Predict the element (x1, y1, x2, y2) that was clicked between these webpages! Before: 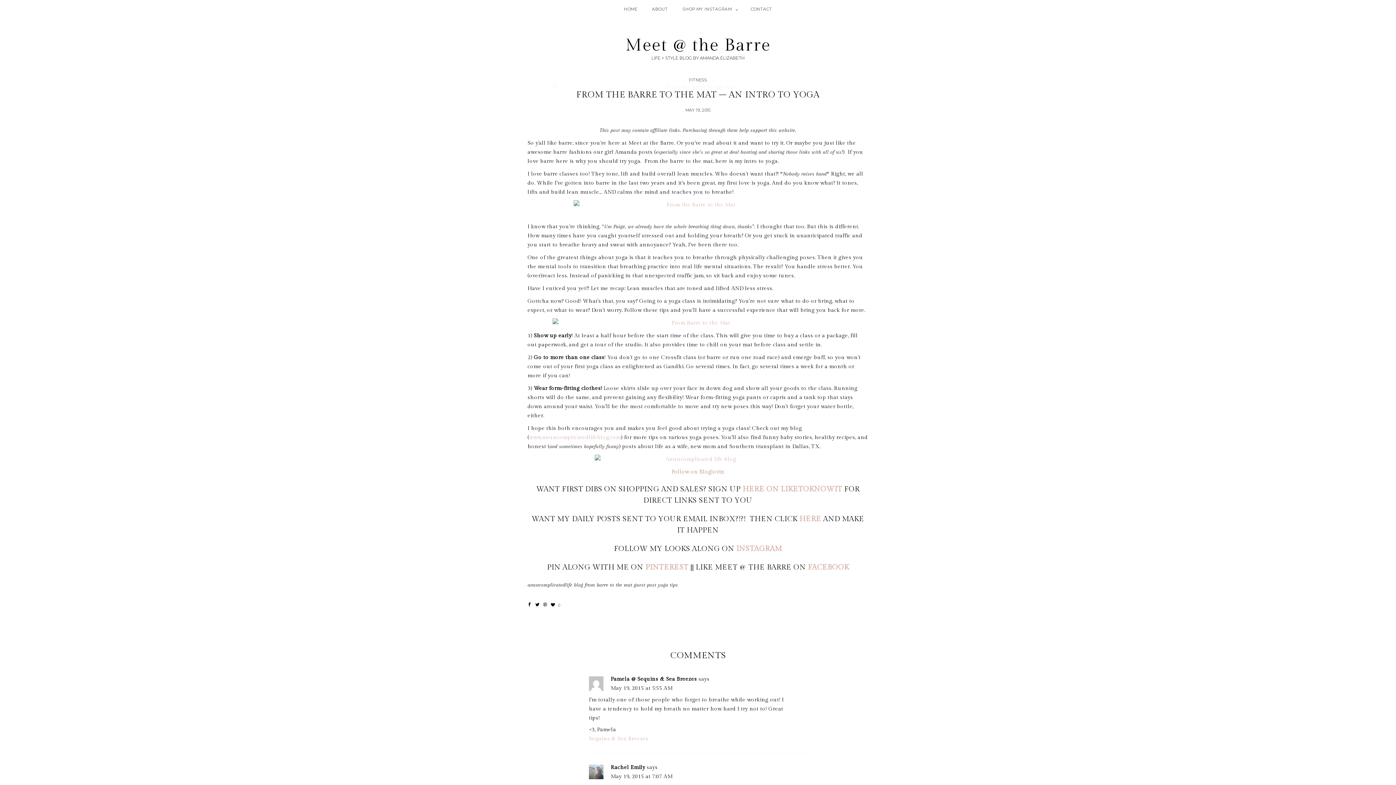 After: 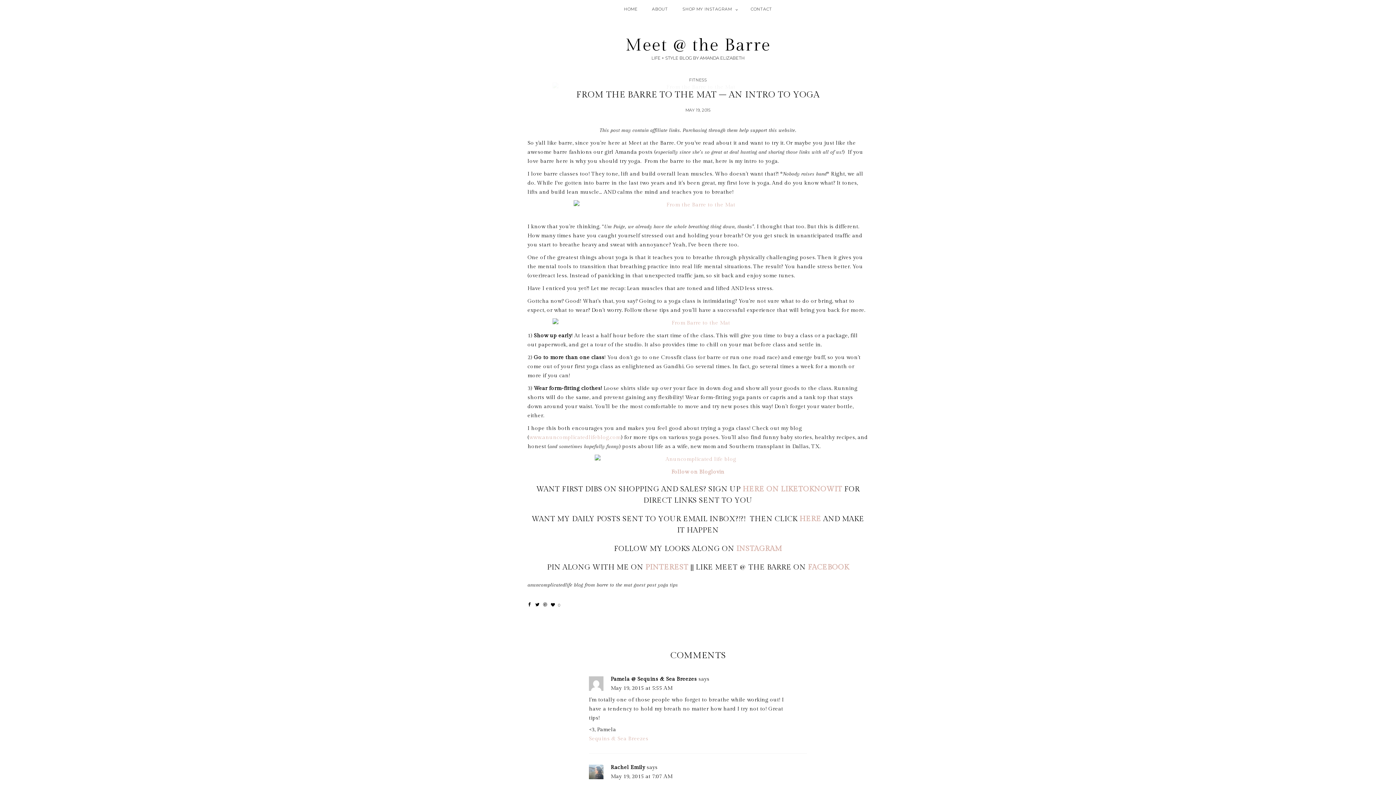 Action: bbox: (610, 676, 697, 682) label: Pamela @ Sequins & Sea Breezes